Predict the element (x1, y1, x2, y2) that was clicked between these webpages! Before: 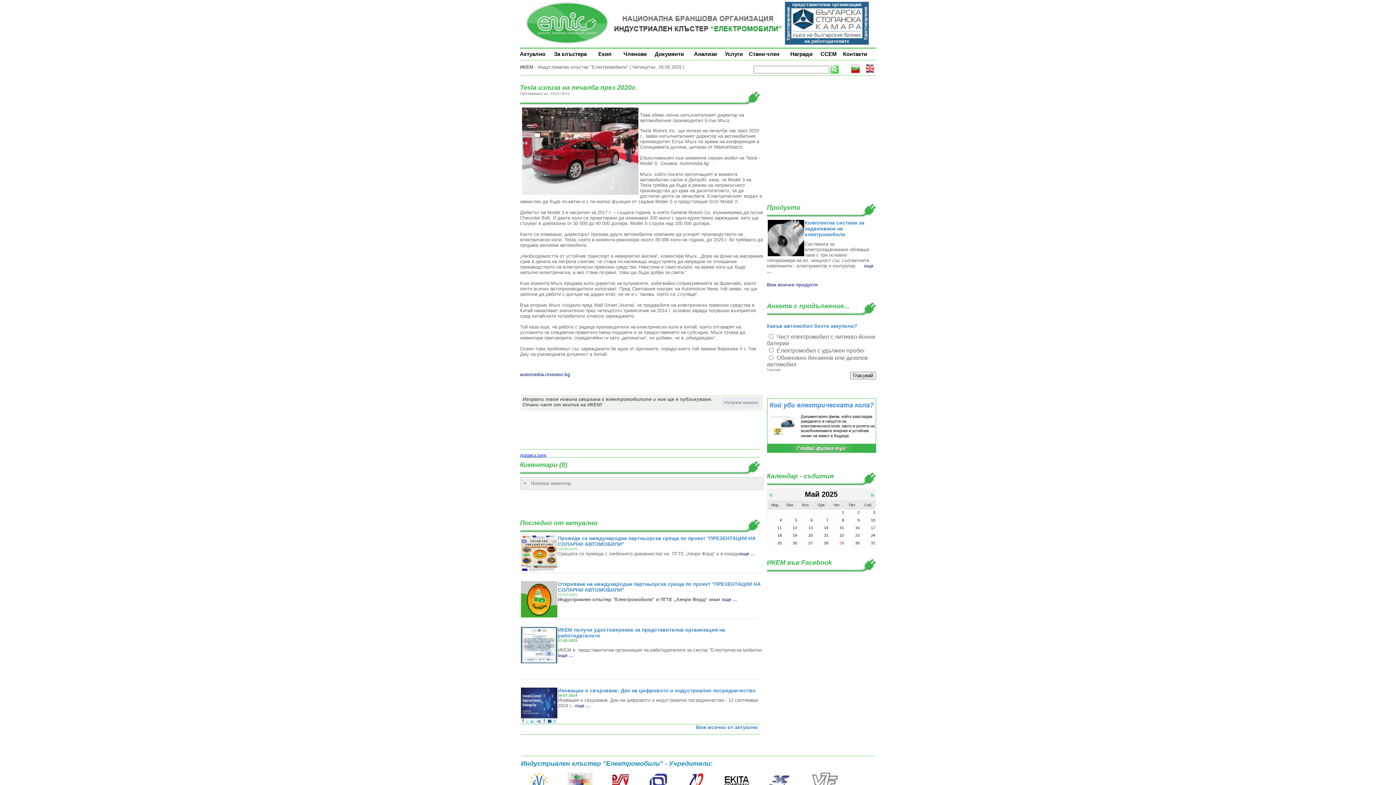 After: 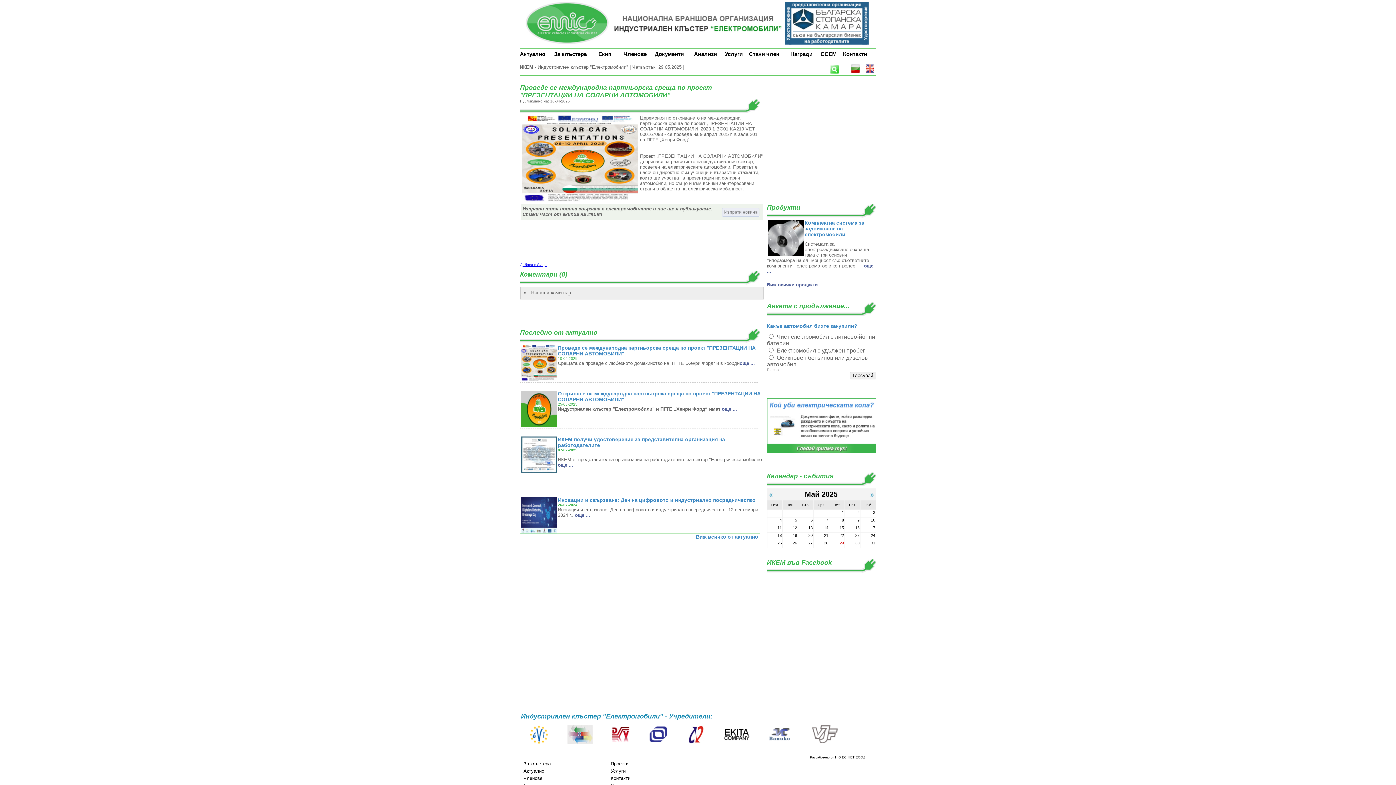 Action: bbox: (520, 535, 763, 547) label: Проведе се международна партньорска среща по проект ''ПРЕЗЕНТАЦИИ НА СОЛАРНИ АВТОМОБИЛИ''